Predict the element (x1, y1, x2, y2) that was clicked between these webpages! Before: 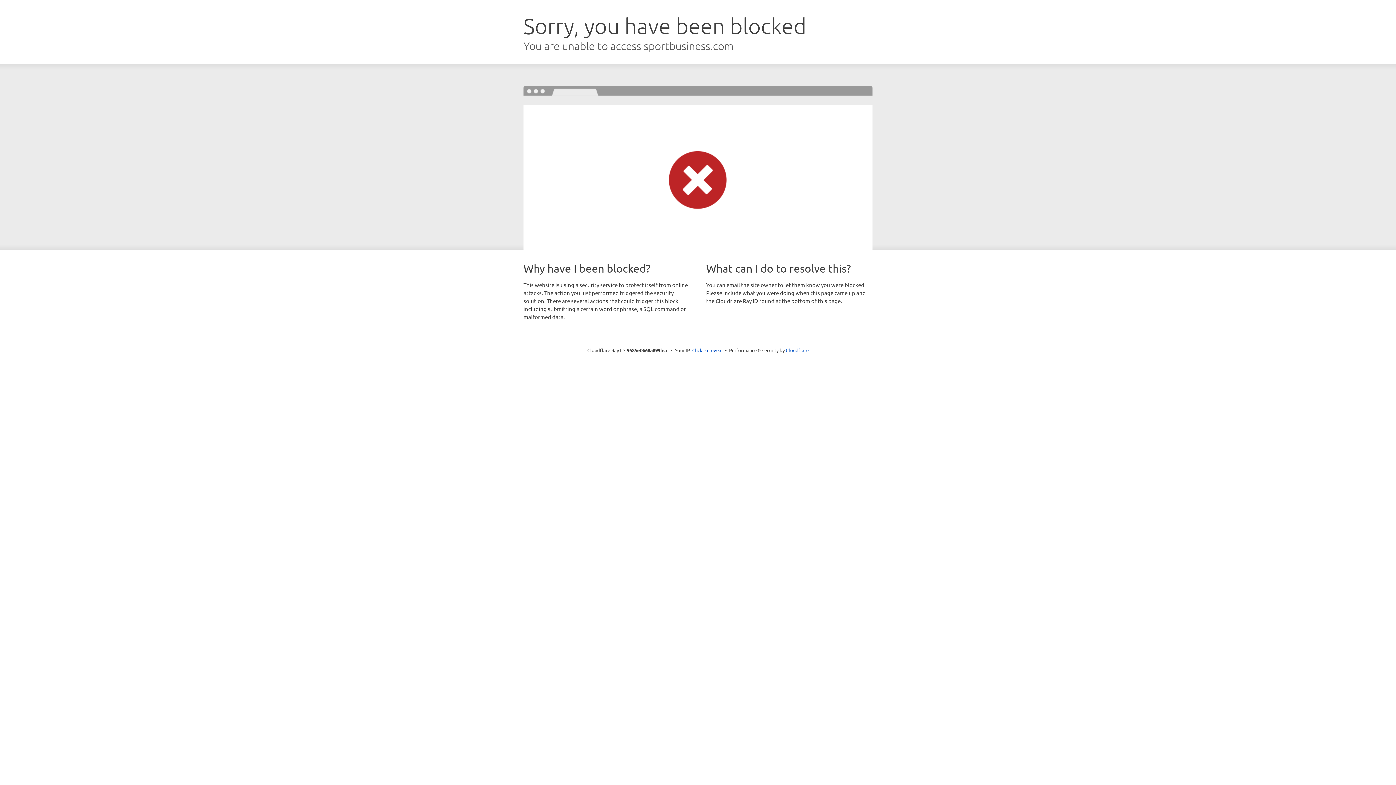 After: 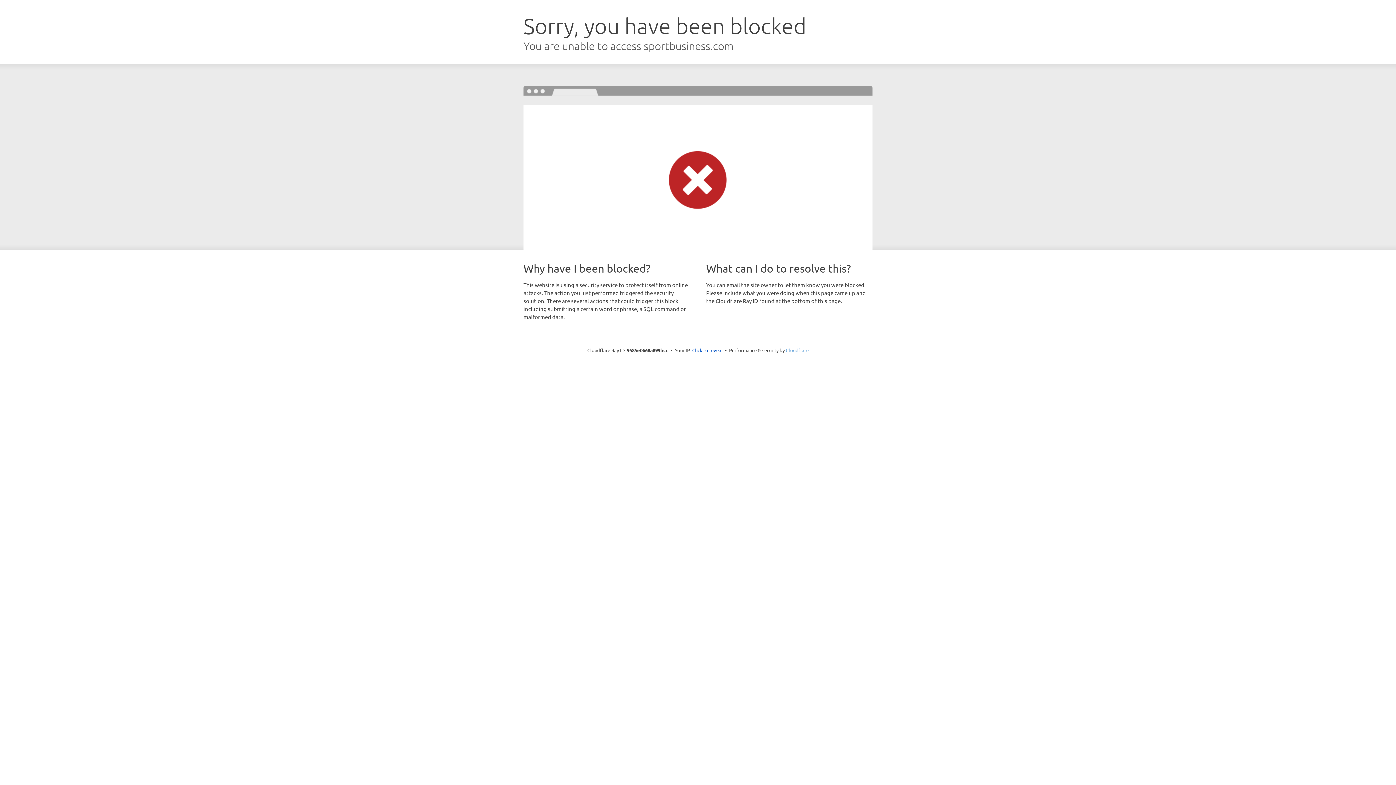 Action: bbox: (786, 347, 808, 353) label: Cloudflare